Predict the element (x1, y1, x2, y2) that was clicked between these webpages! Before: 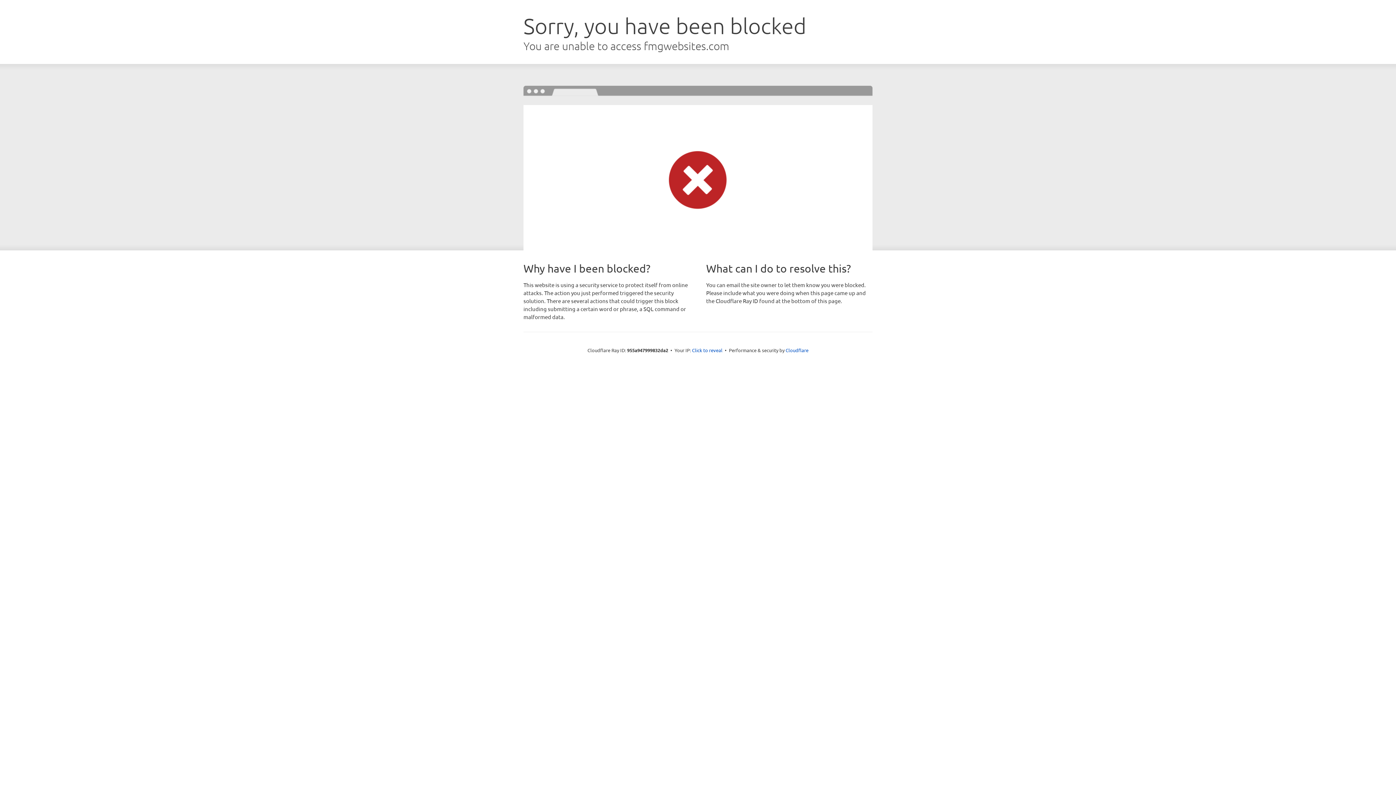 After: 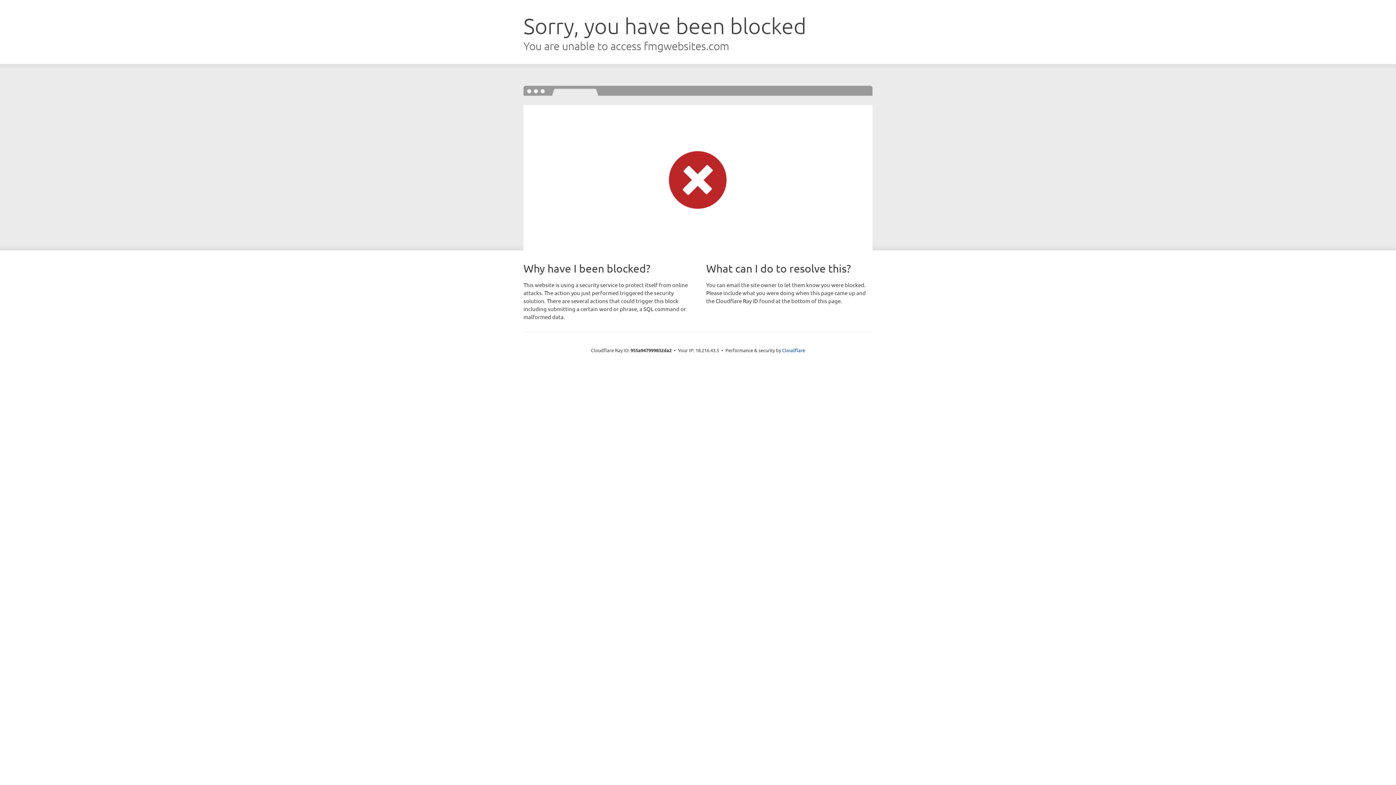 Action: bbox: (692, 346, 722, 353) label: Click to reveal